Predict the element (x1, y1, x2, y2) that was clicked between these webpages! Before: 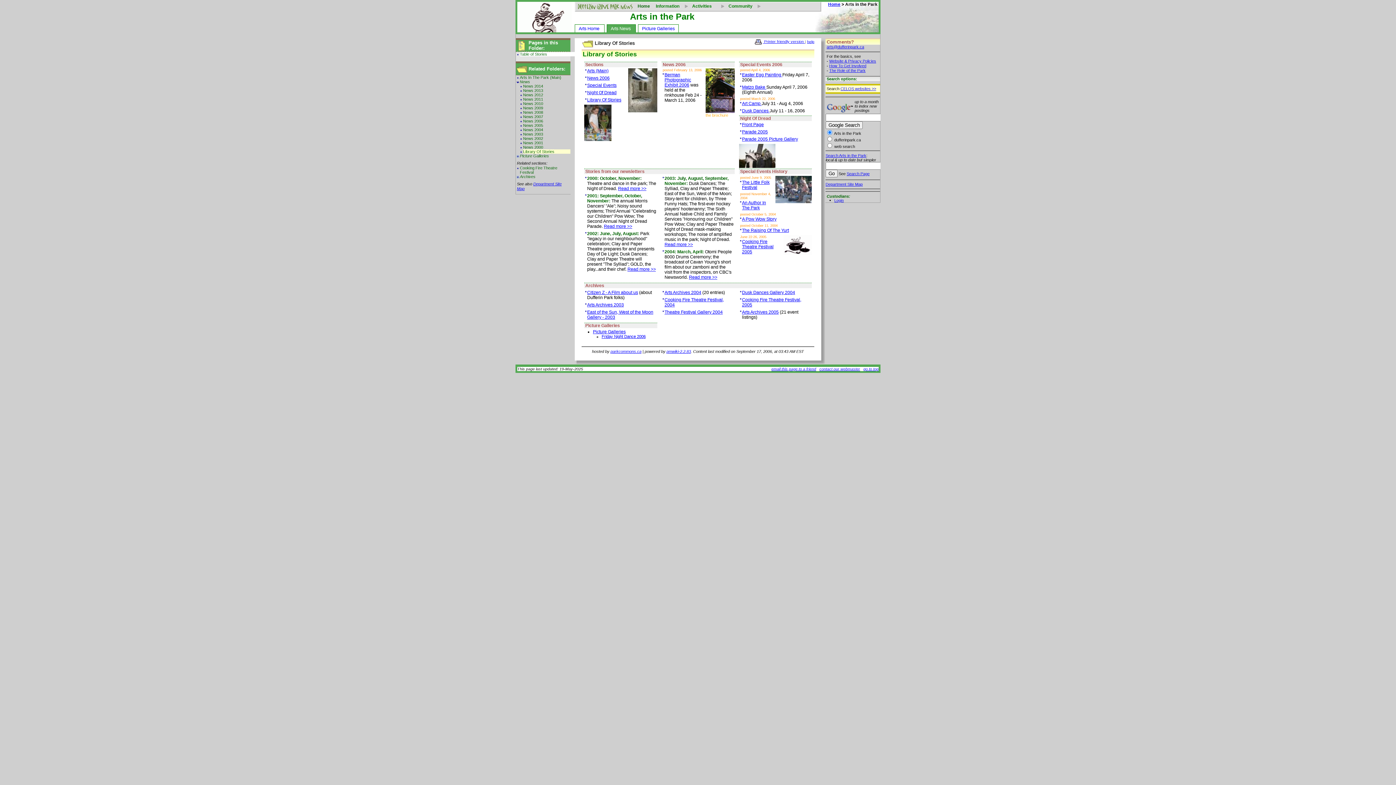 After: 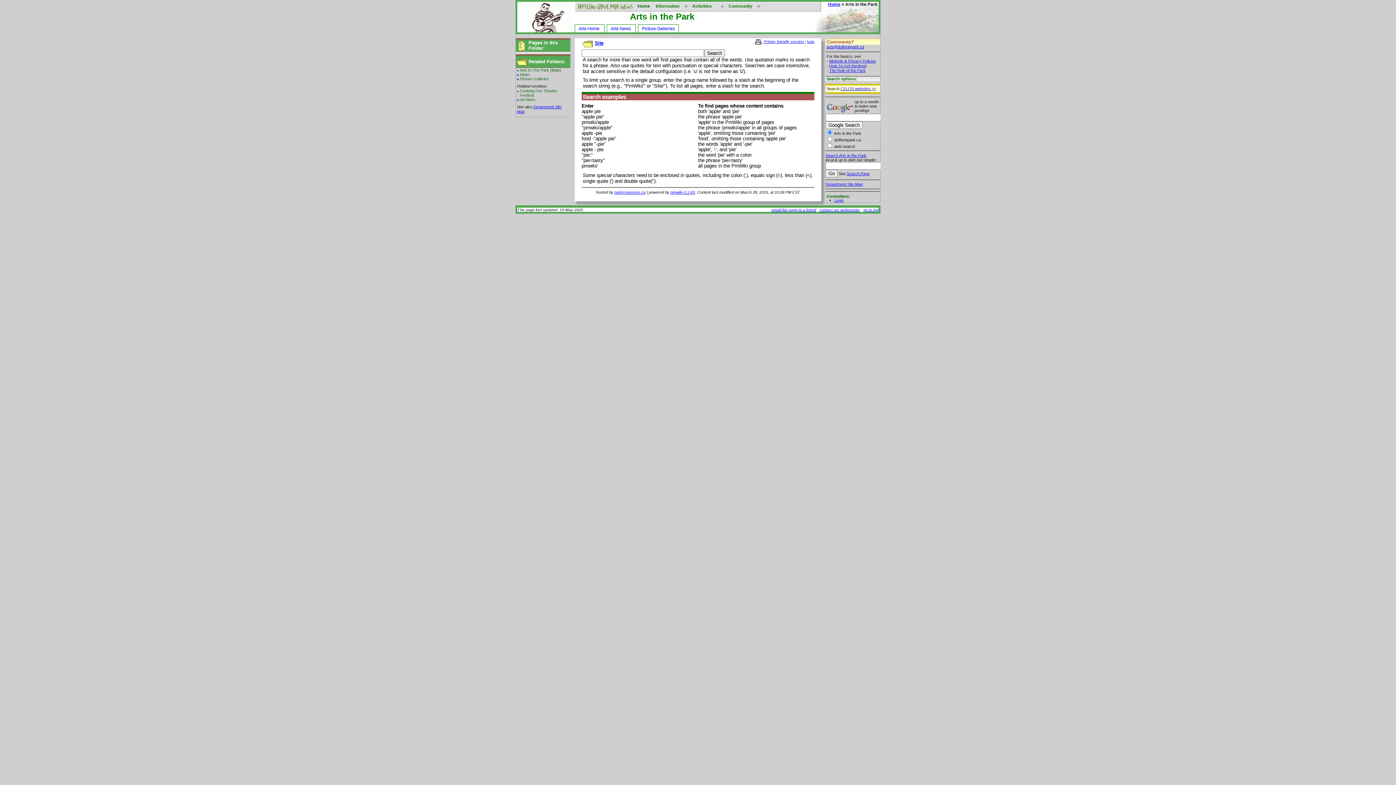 Action: label: Search Arts in the Park bbox: (825, 153, 866, 157)